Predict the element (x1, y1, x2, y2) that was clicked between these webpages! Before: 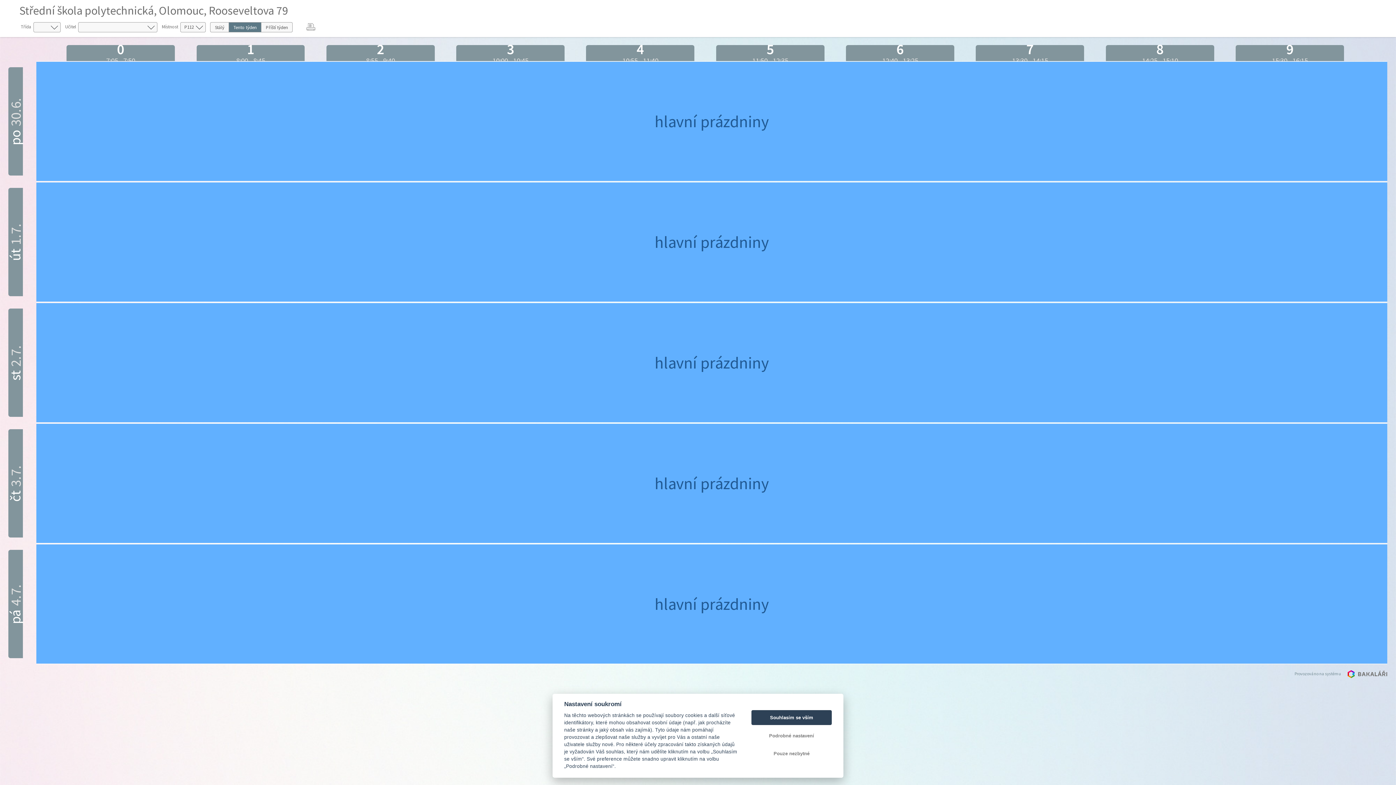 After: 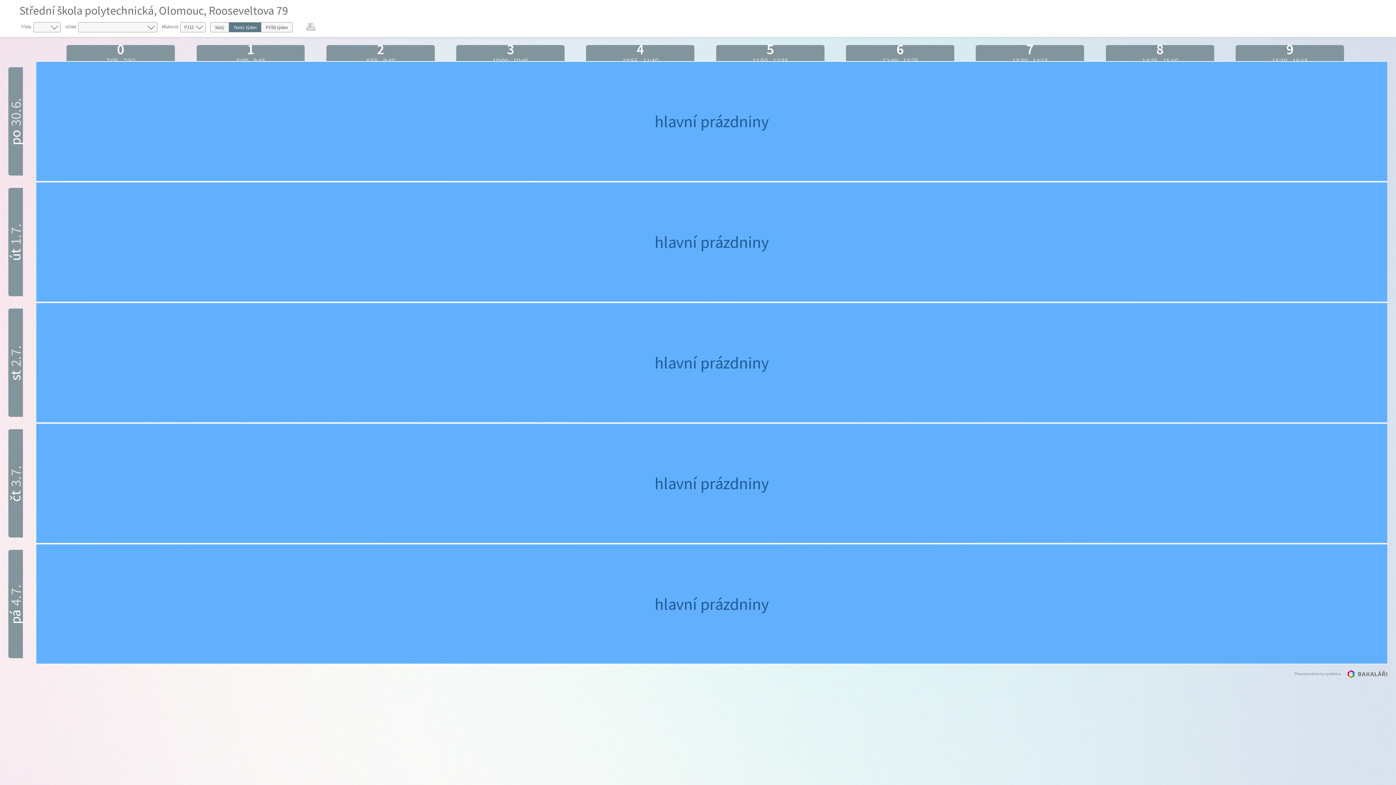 Action: label: Souhlasím se vším bbox: (751, 710, 832, 725)